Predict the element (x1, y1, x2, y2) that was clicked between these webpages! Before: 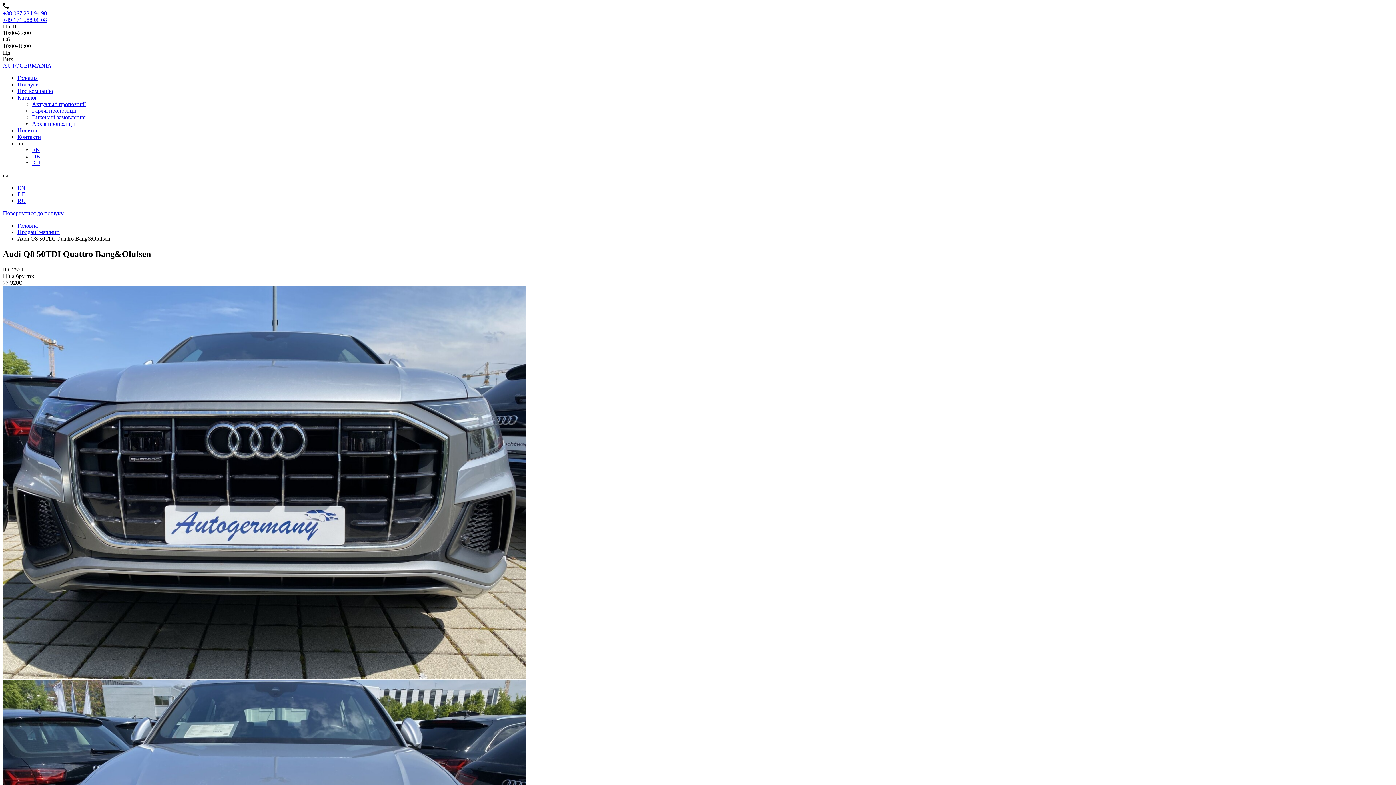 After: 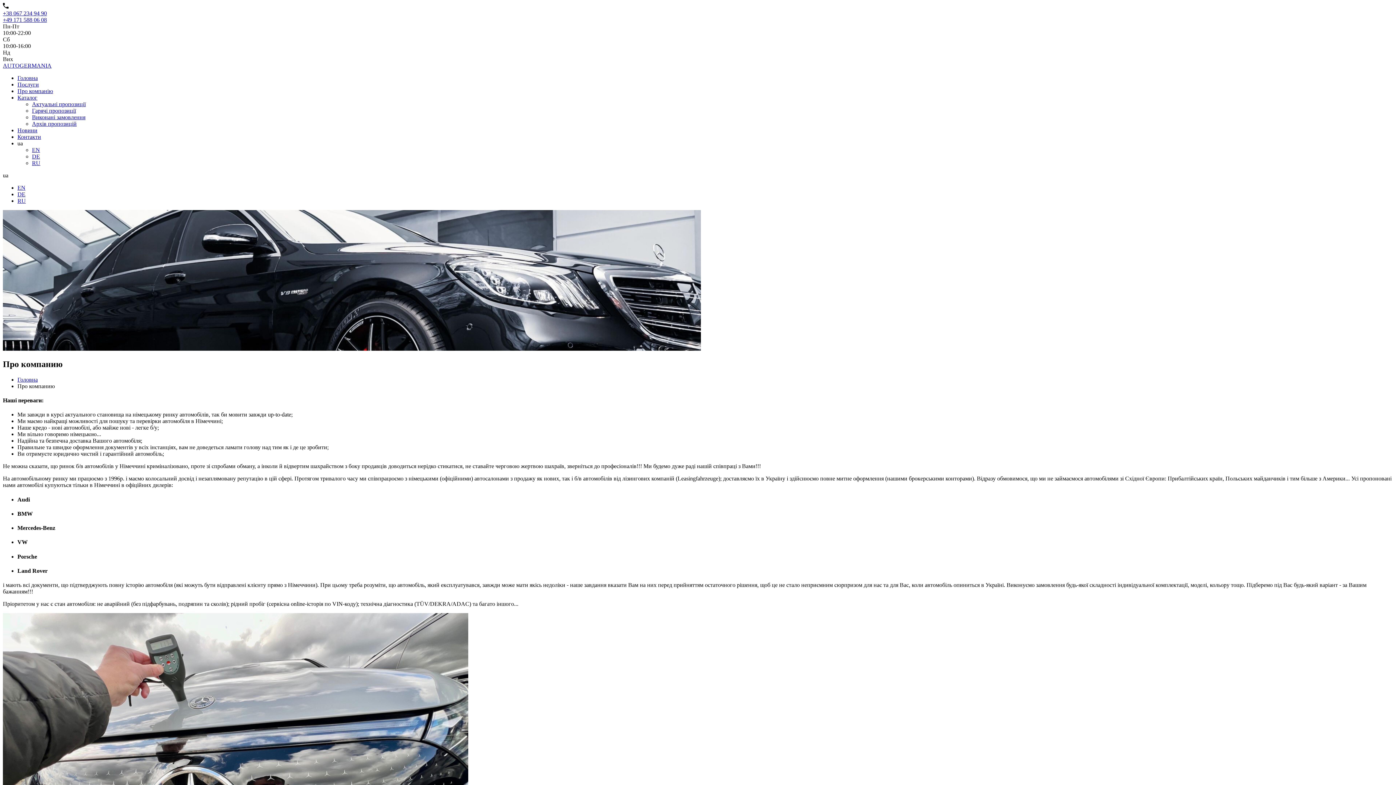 Action: label: Про компанію bbox: (17, 88, 53, 94)